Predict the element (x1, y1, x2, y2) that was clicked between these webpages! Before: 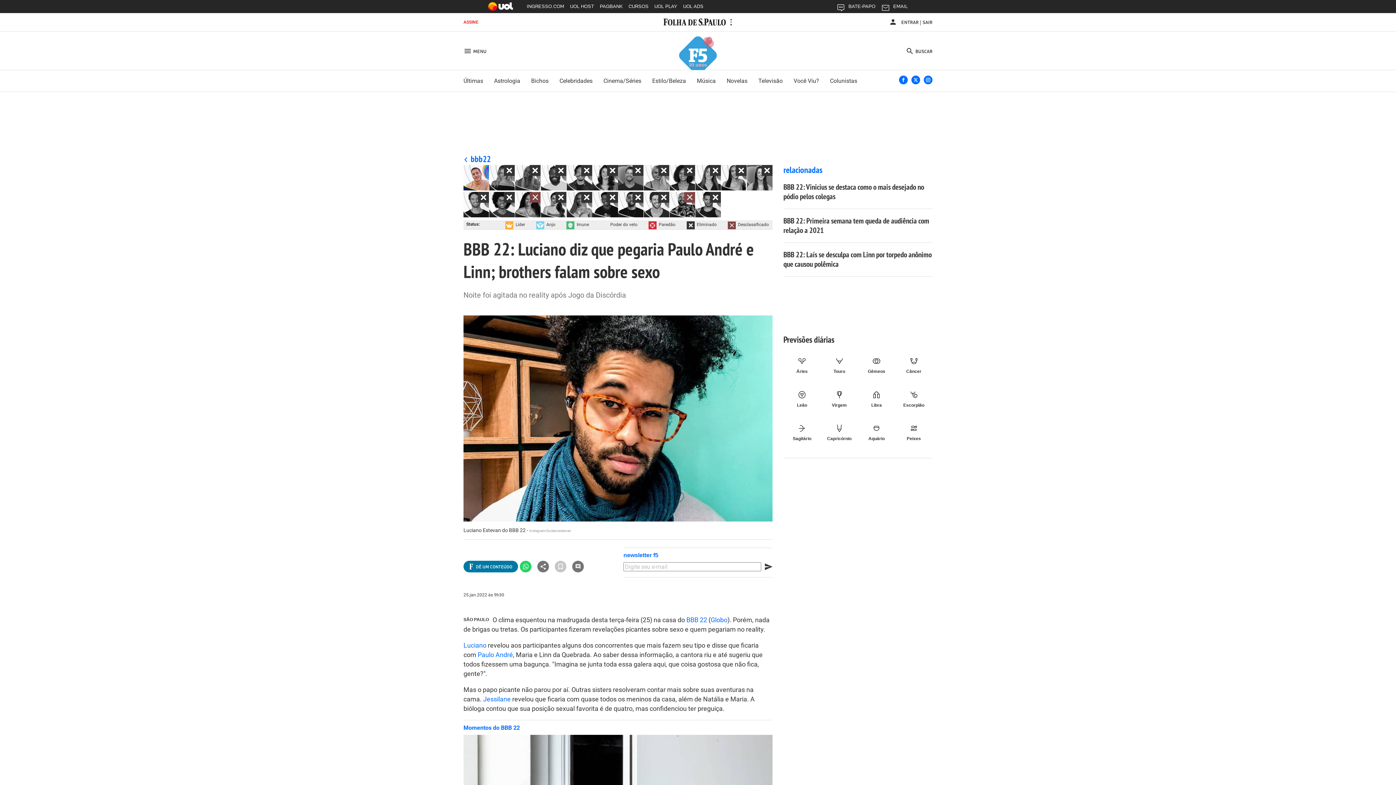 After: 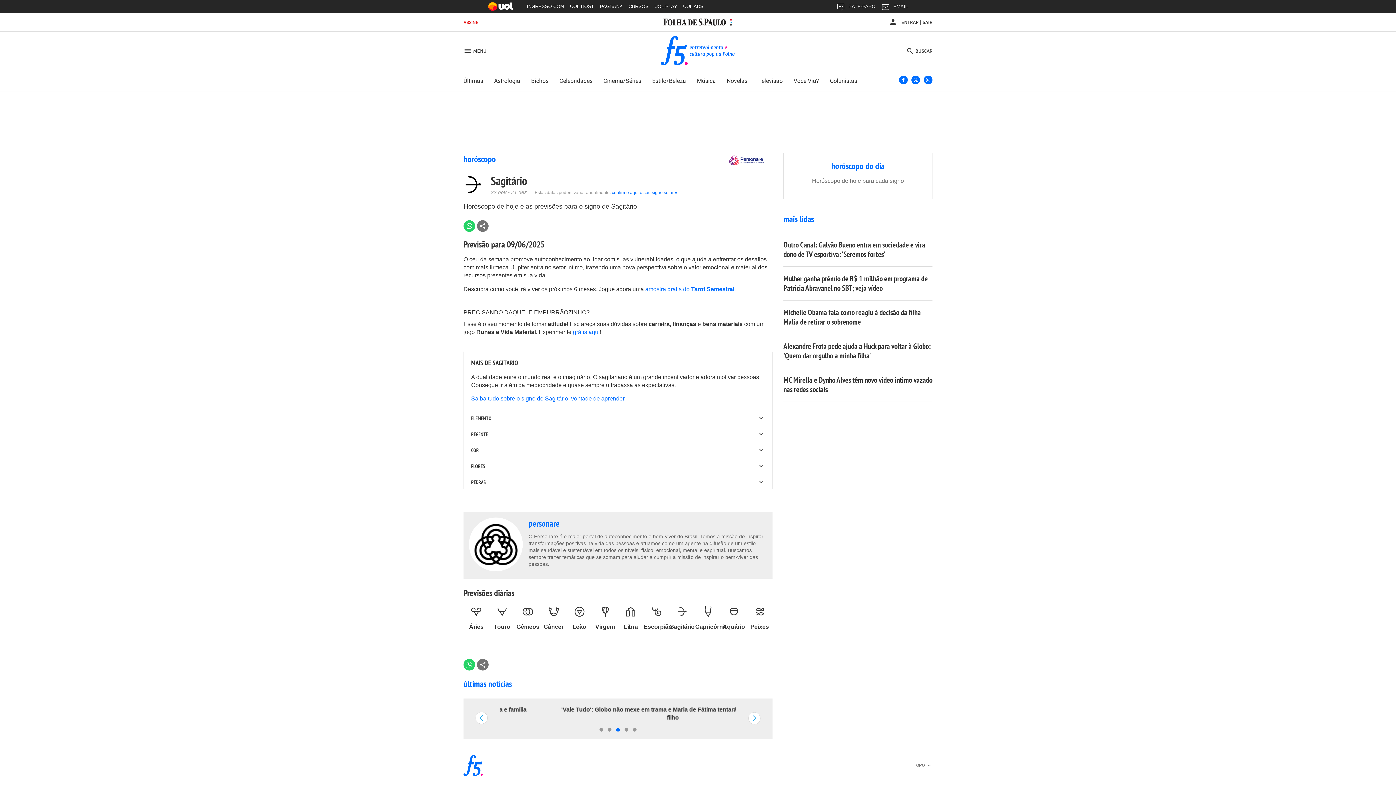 Action: bbox: (783, 424, 820, 441) label: Sagitário